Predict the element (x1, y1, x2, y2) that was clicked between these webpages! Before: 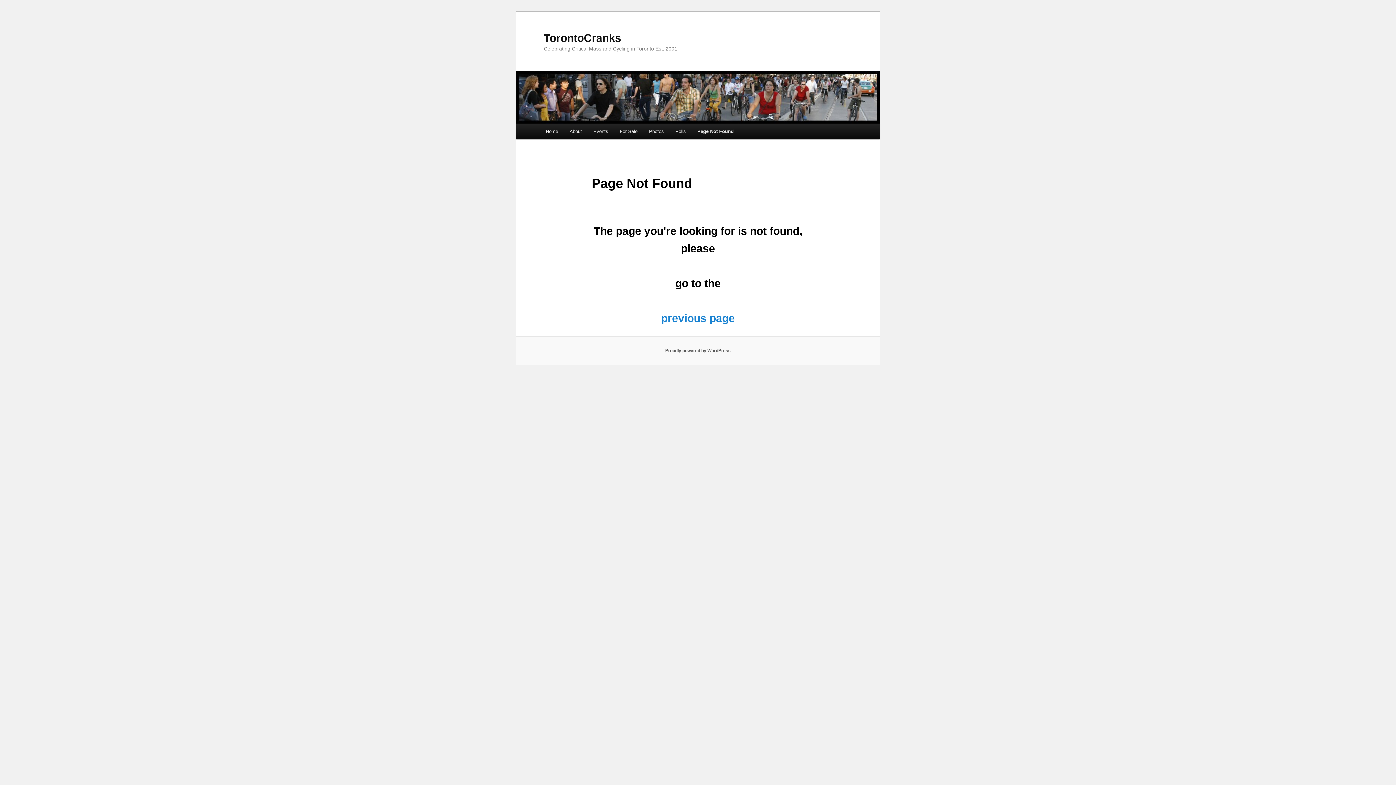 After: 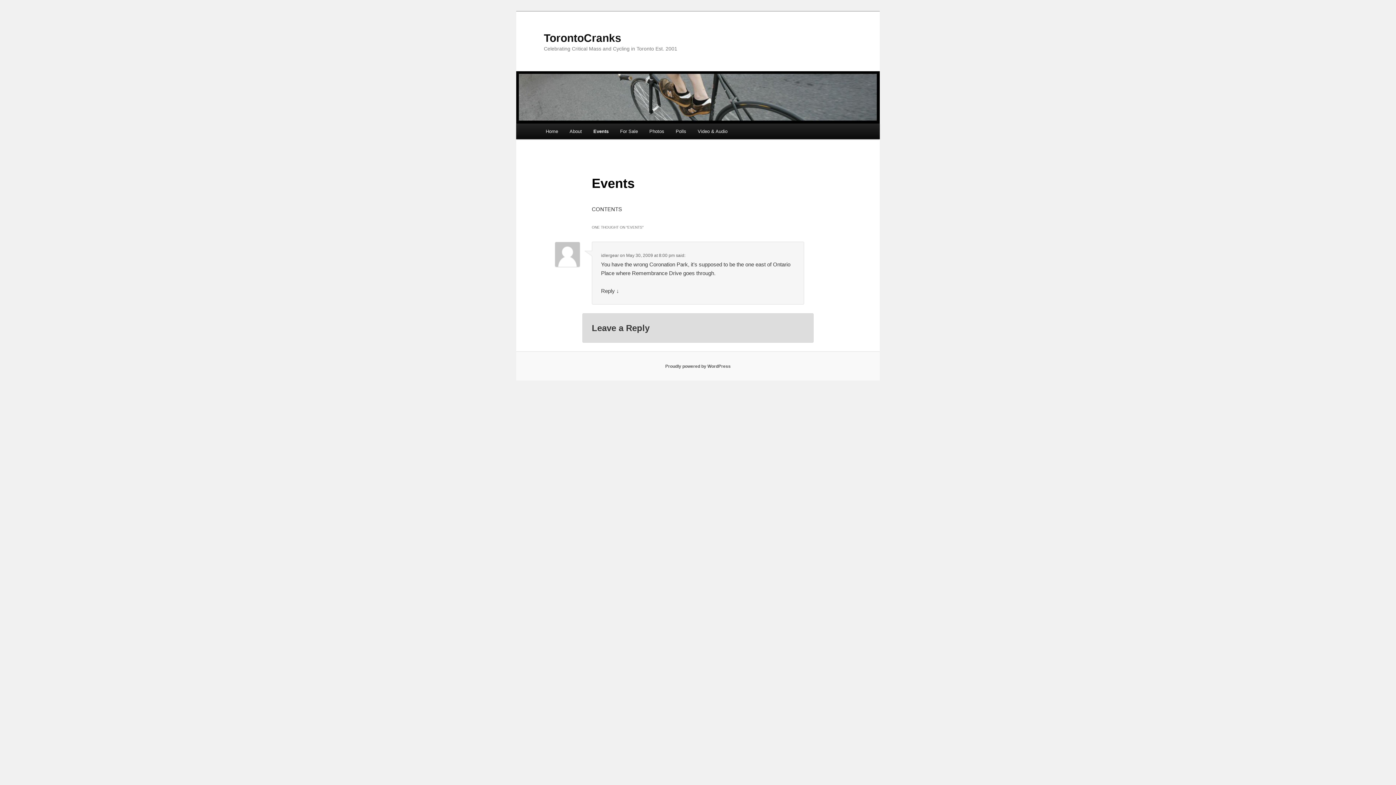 Action: bbox: (587, 123, 614, 139) label: Events